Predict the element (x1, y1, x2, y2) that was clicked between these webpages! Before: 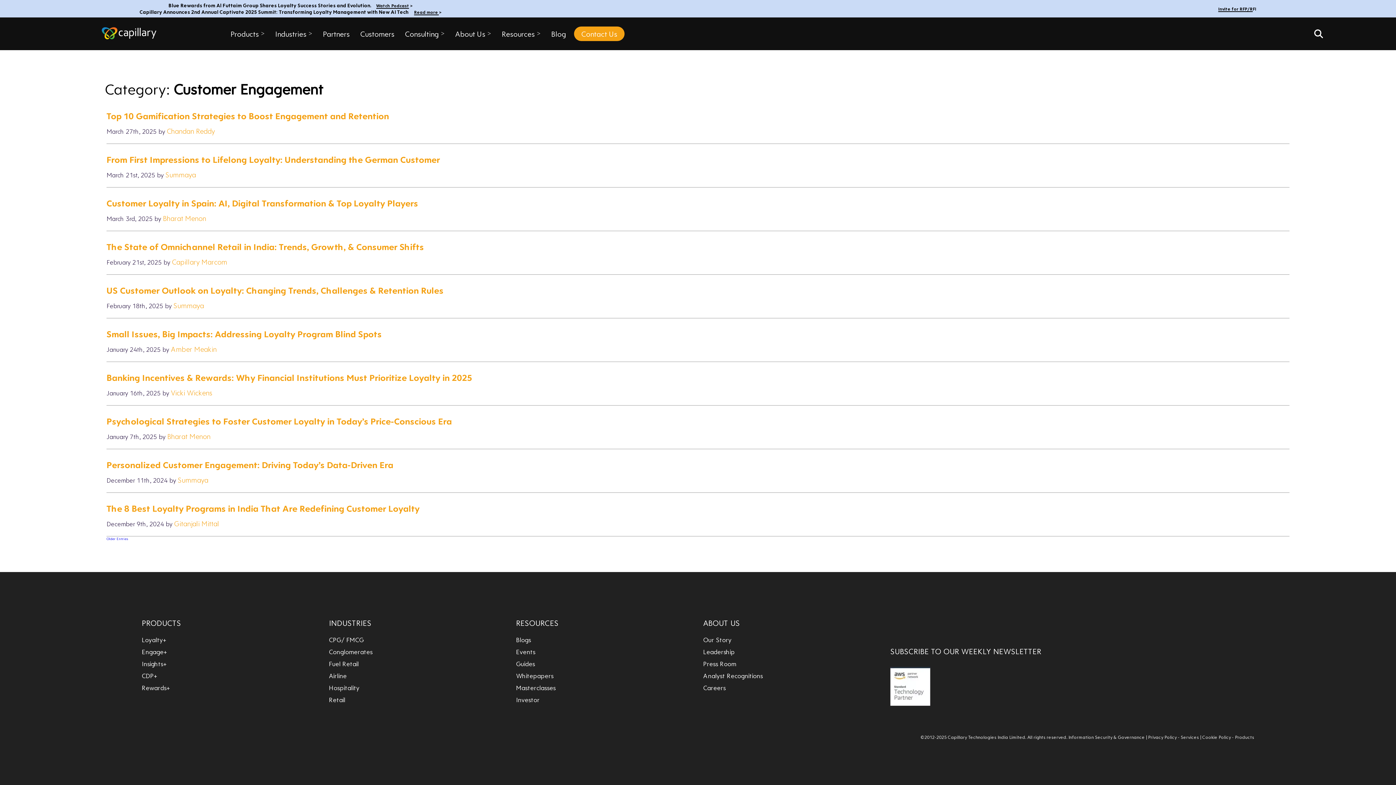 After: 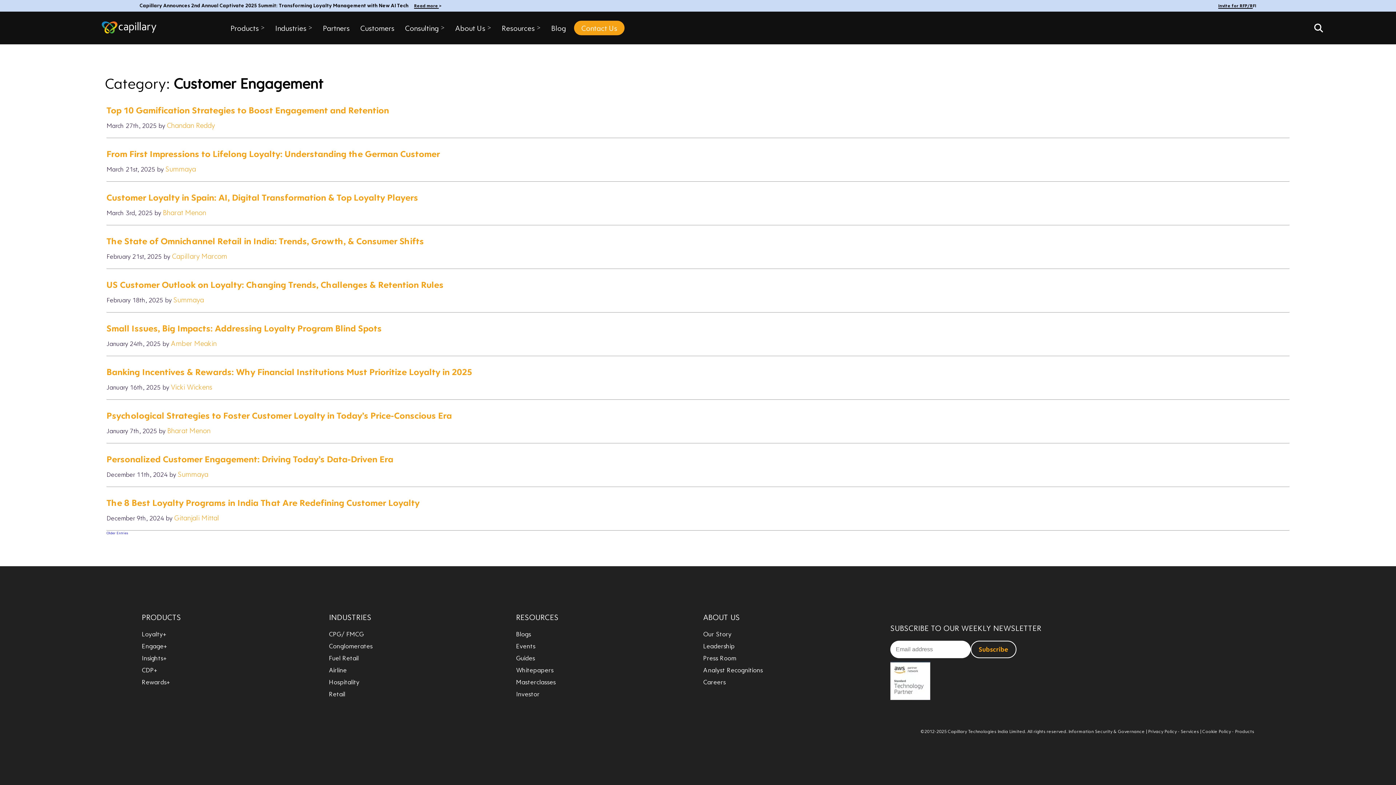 Action: bbox: (225, 729, 241, 745)